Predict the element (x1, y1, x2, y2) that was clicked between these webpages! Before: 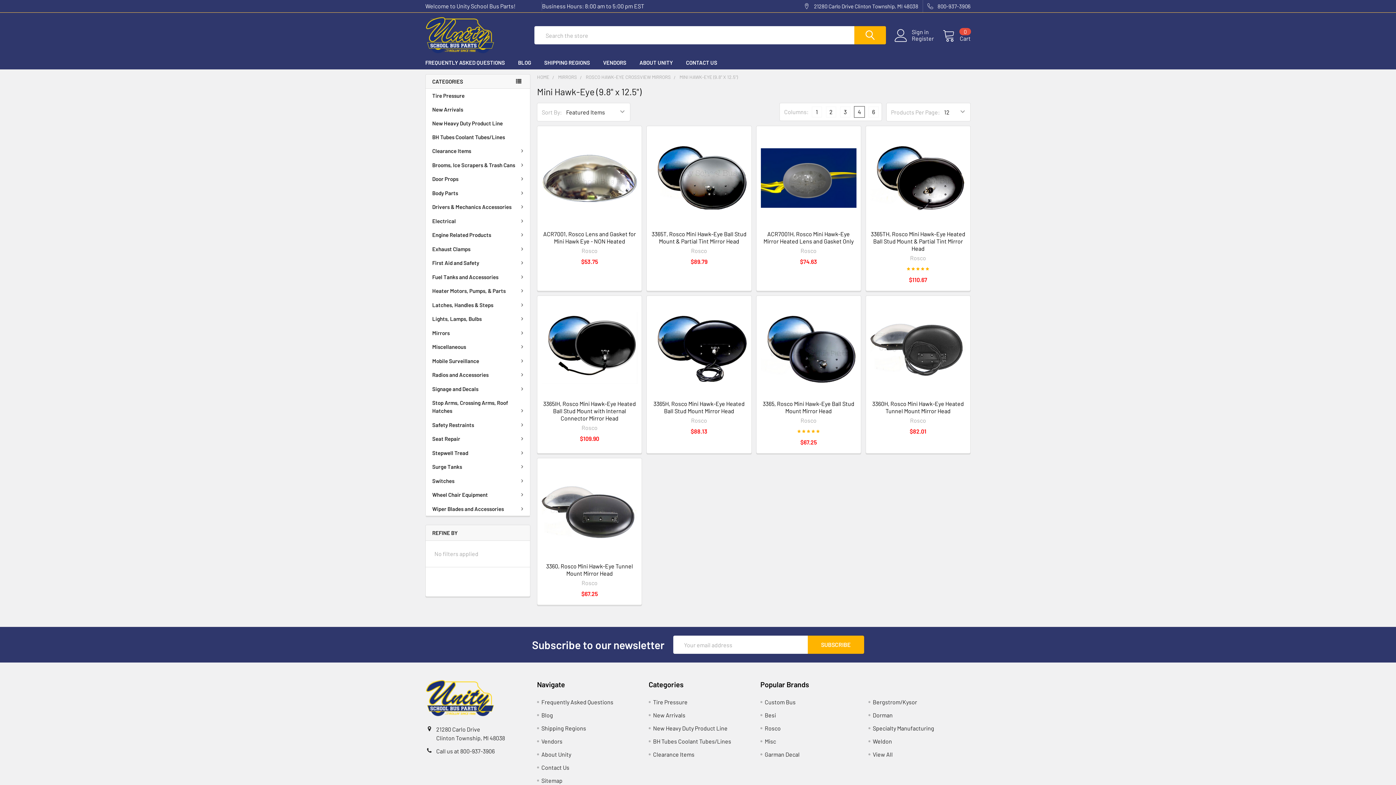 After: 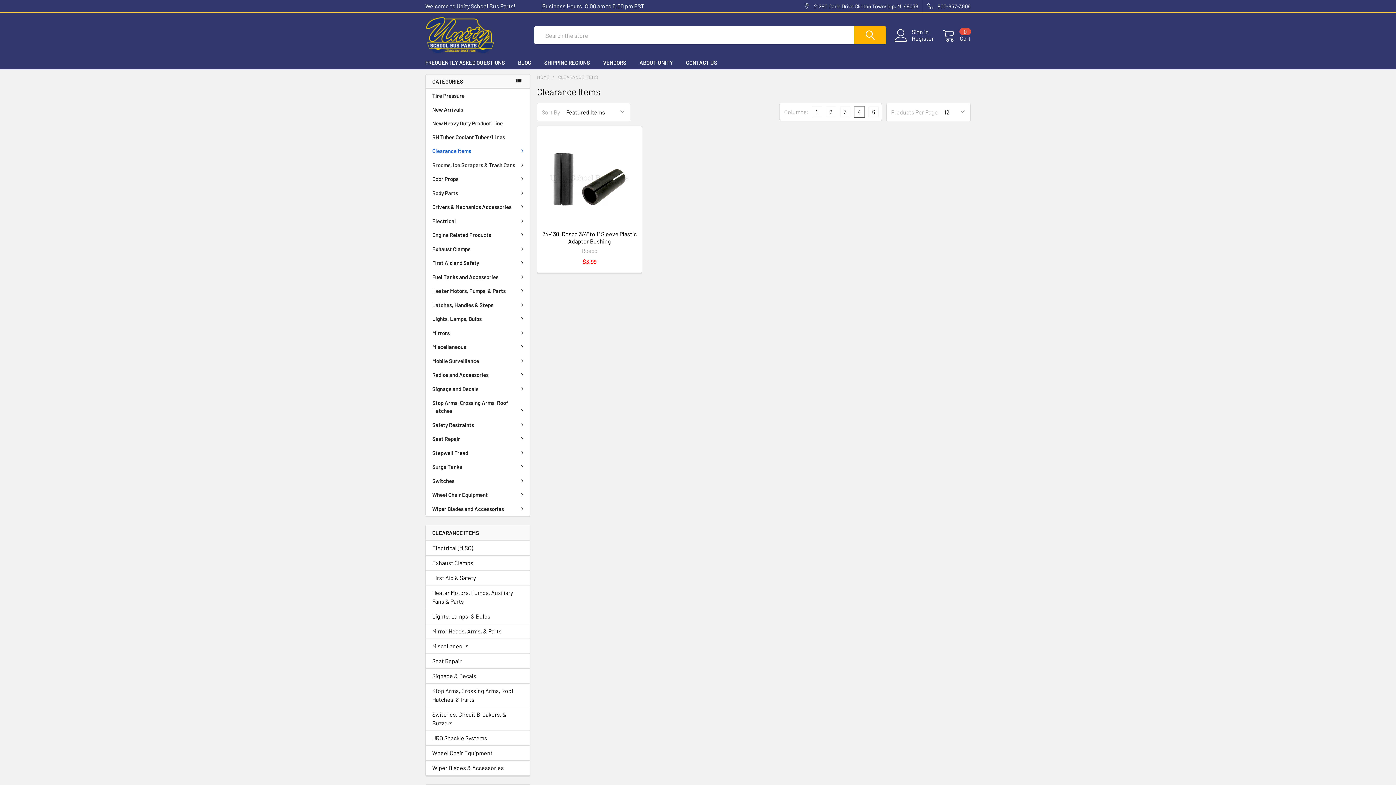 Action: bbox: (653, 751, 694, 758) label: Clearance Items